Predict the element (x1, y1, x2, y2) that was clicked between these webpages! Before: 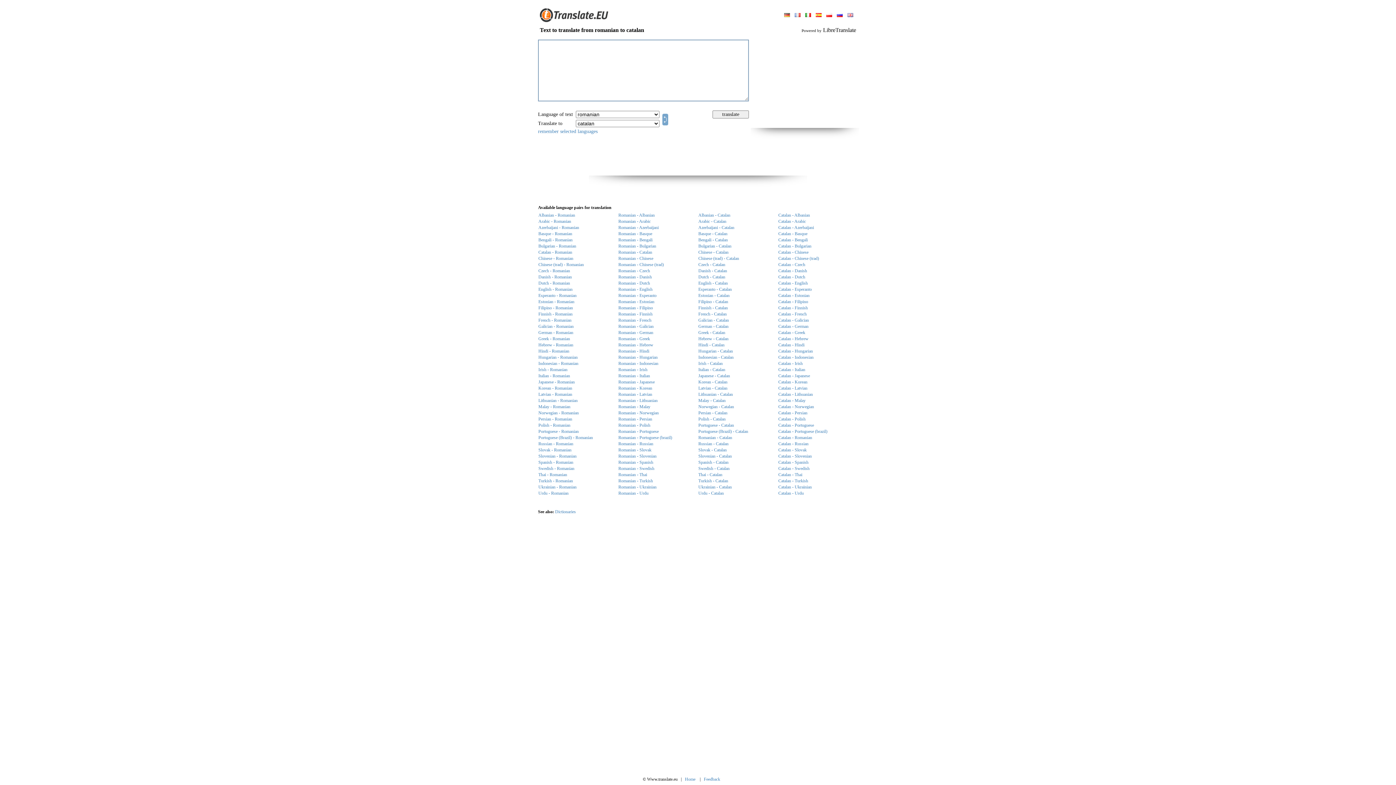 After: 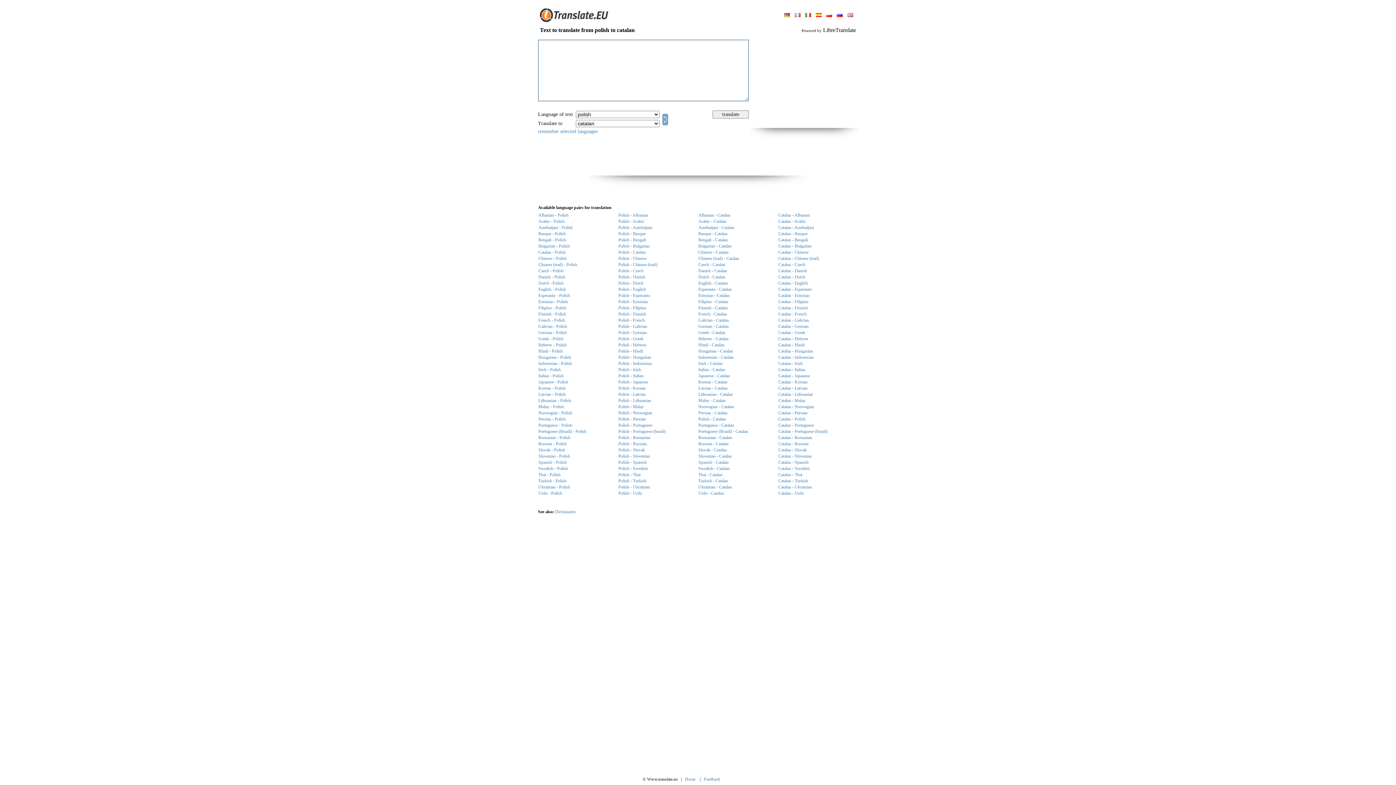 Action: bbox: (698, 416, 725, 421) label: Polish - Catalan